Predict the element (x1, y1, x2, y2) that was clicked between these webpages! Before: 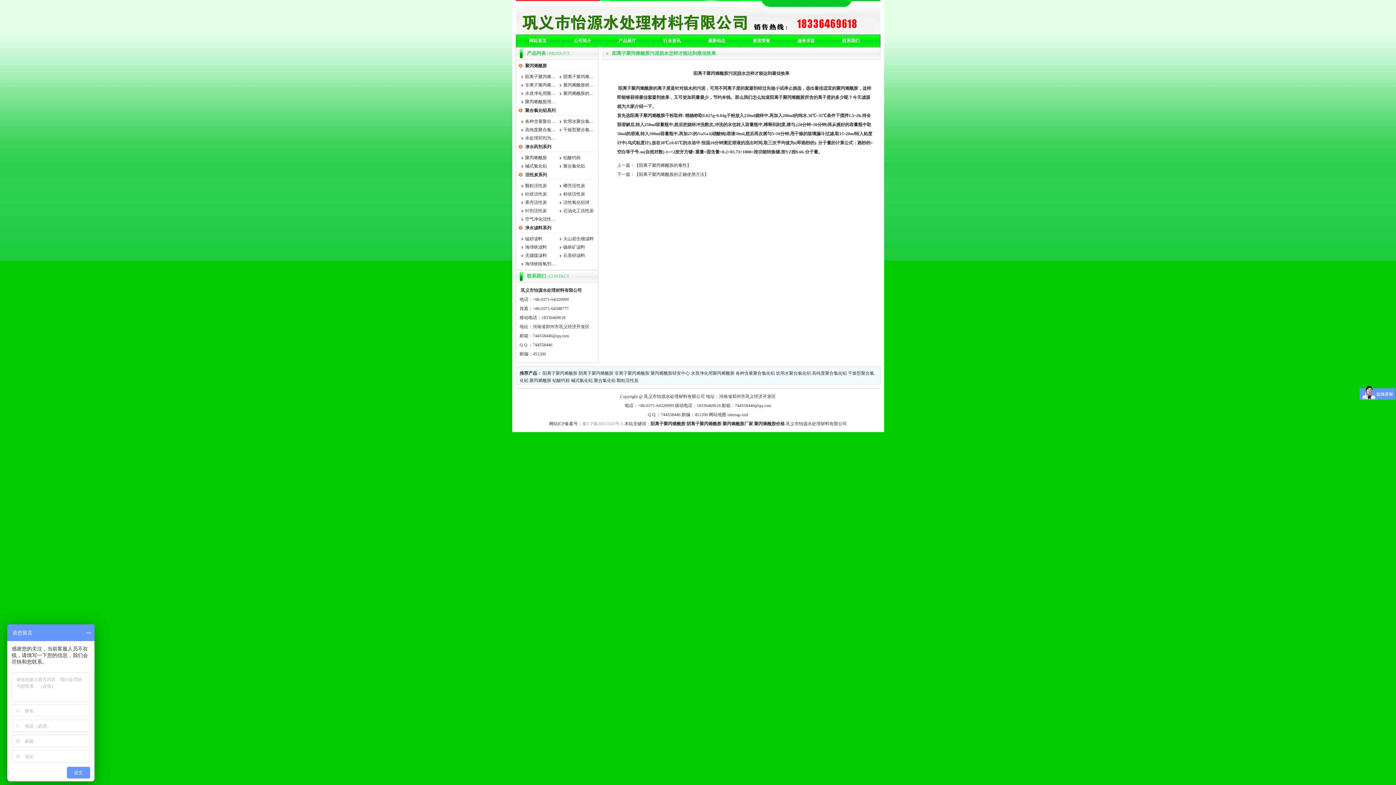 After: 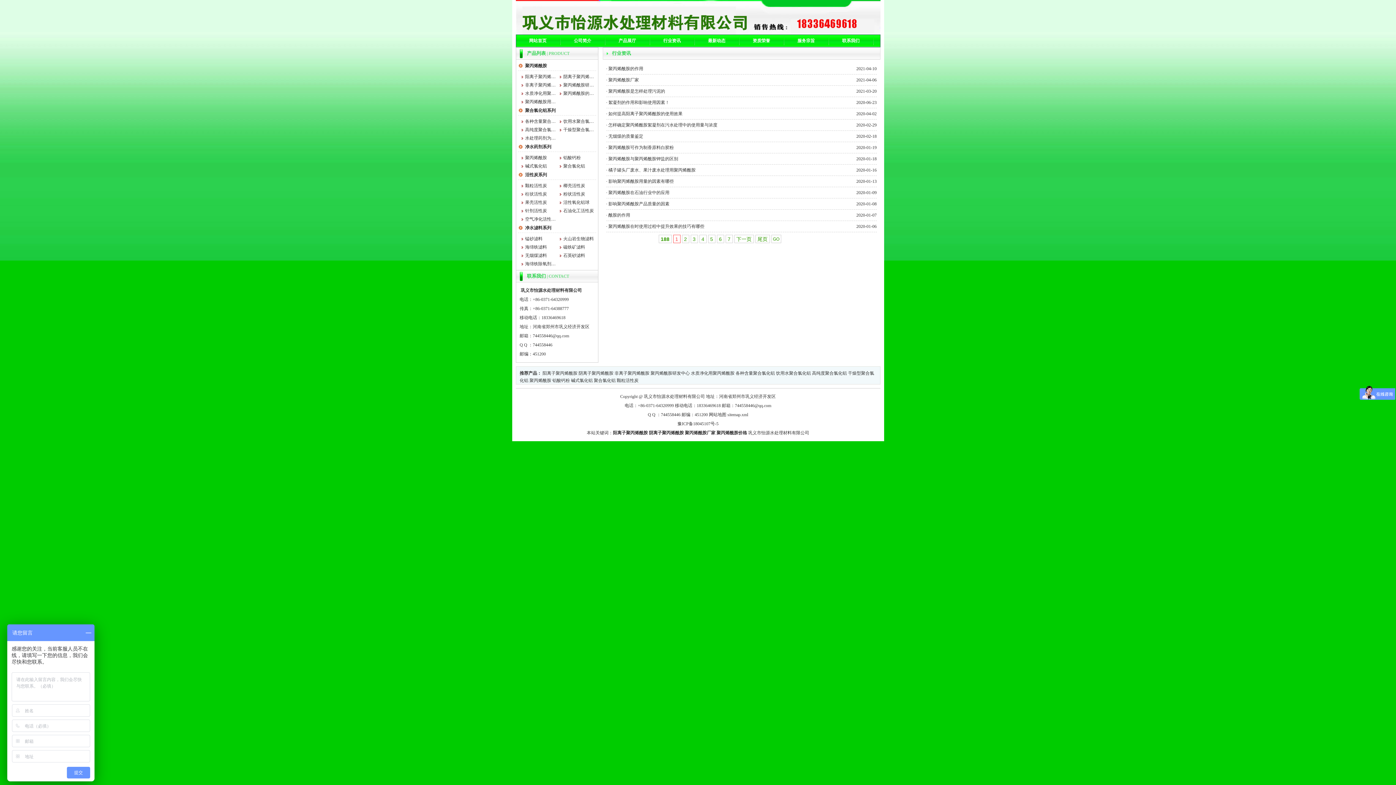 Action: bbox: (650, 34, 694, 46) label: 行业资讯